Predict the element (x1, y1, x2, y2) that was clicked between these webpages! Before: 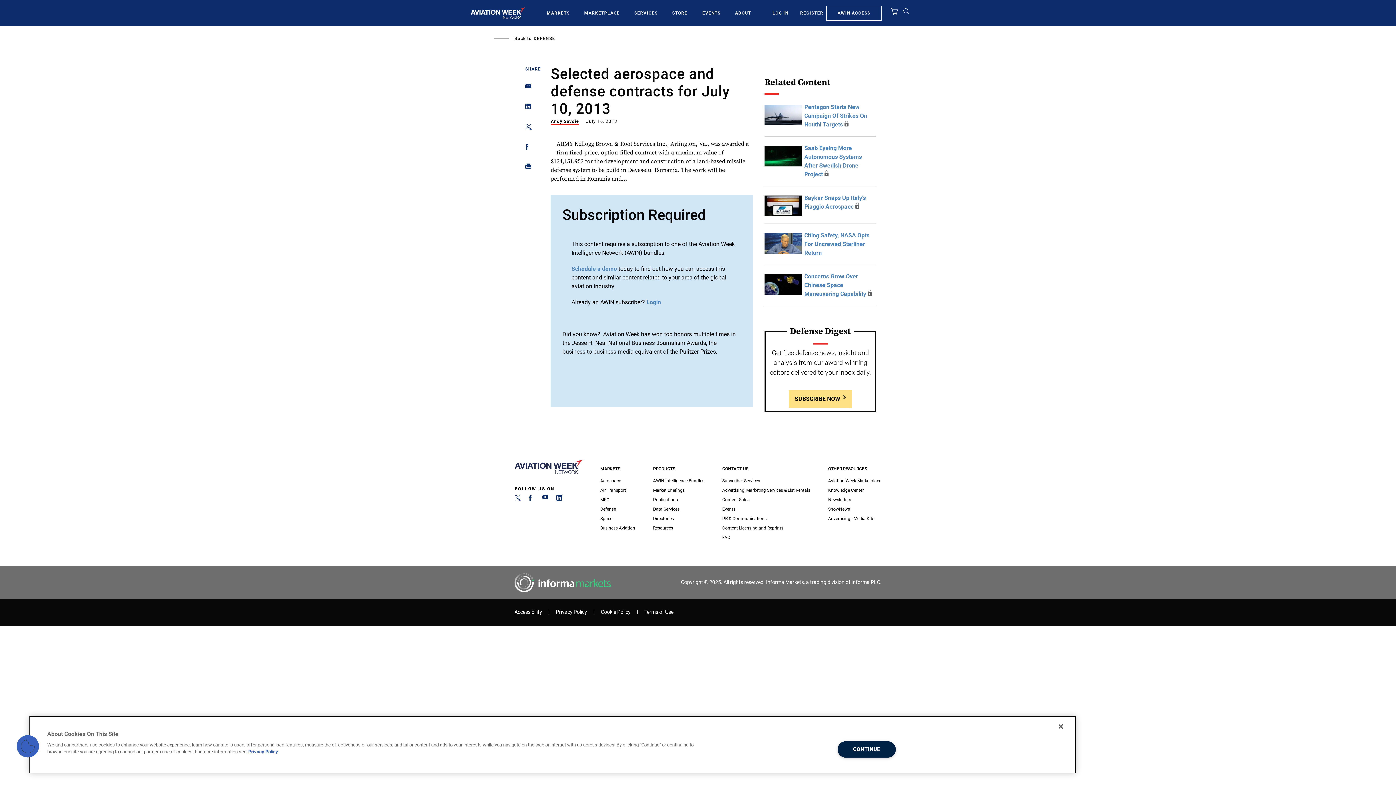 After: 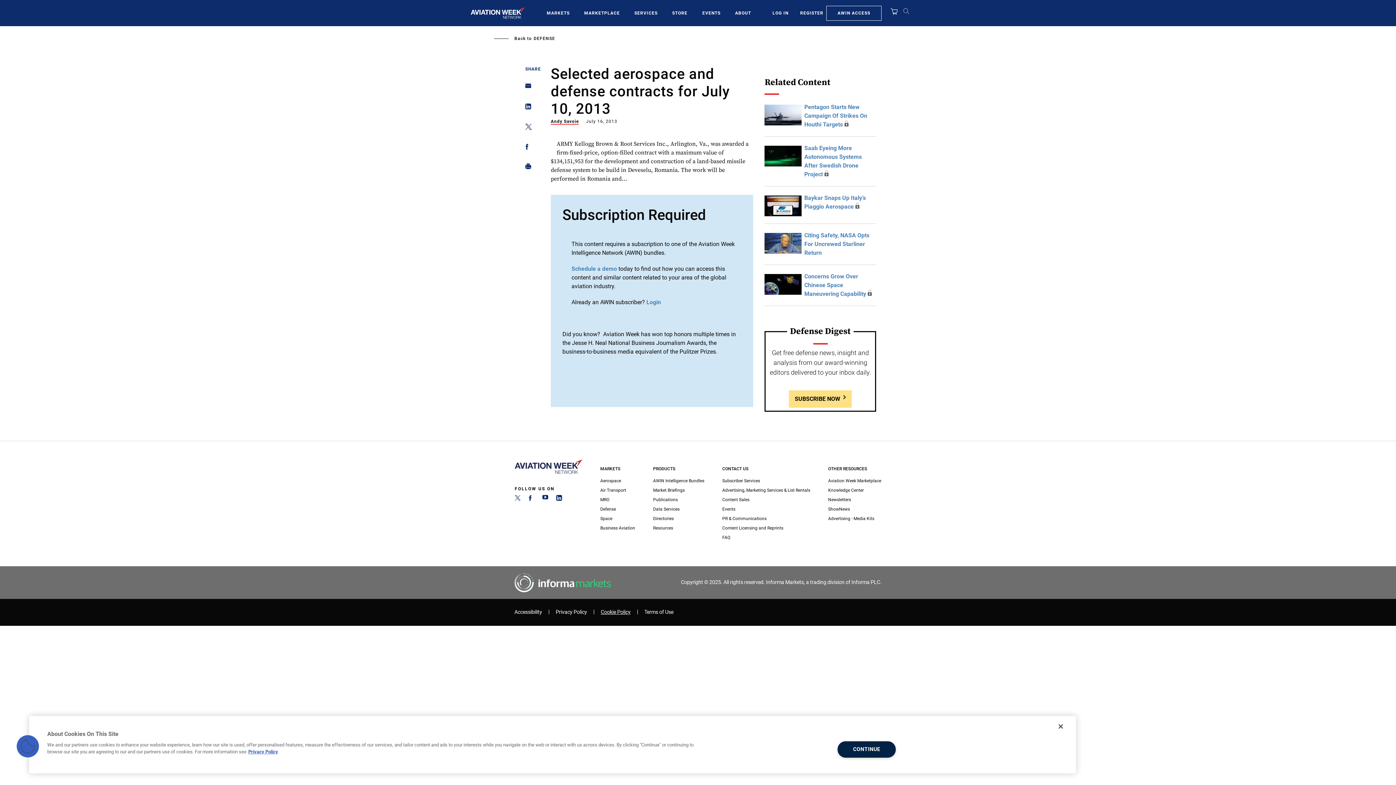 Action: label: Cookie Policy bbox: (600, 609, 630, 615)